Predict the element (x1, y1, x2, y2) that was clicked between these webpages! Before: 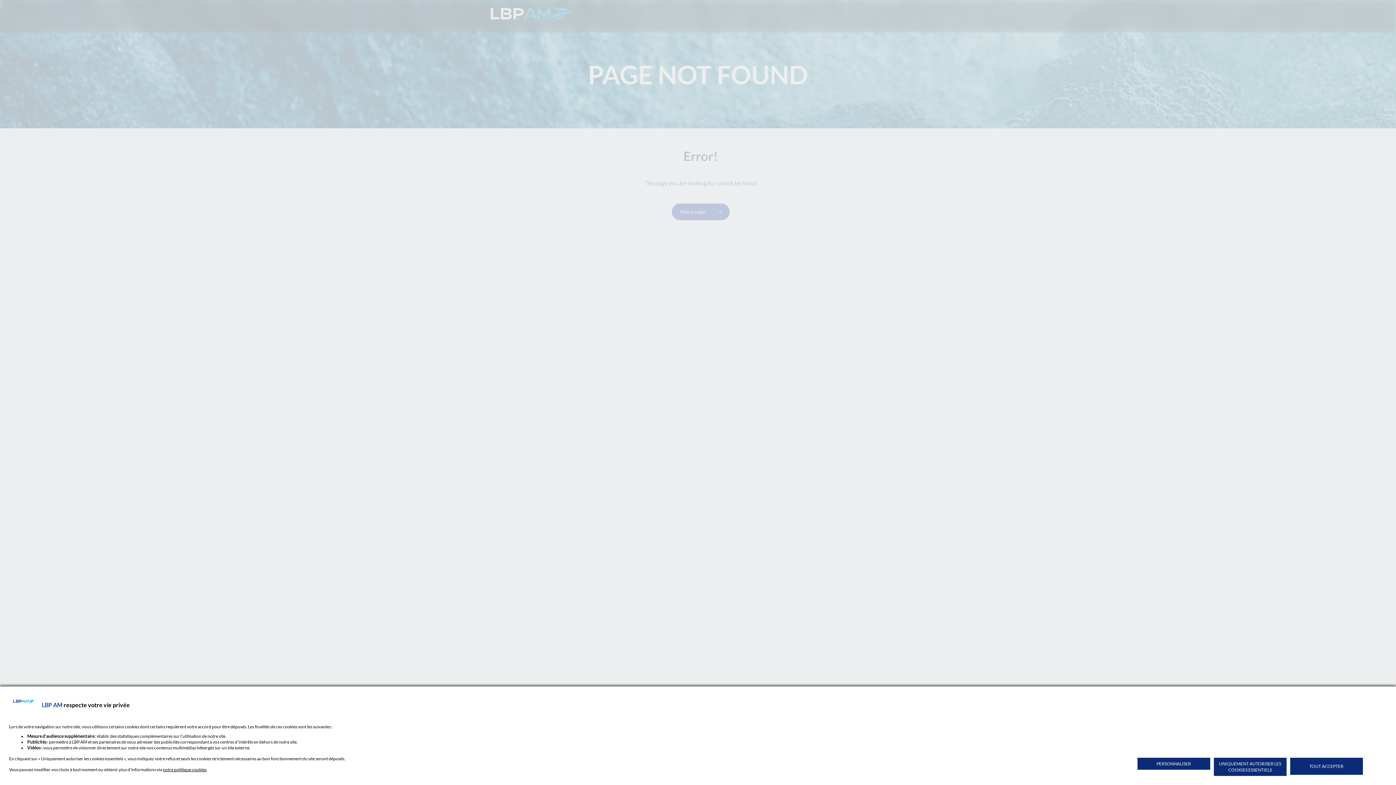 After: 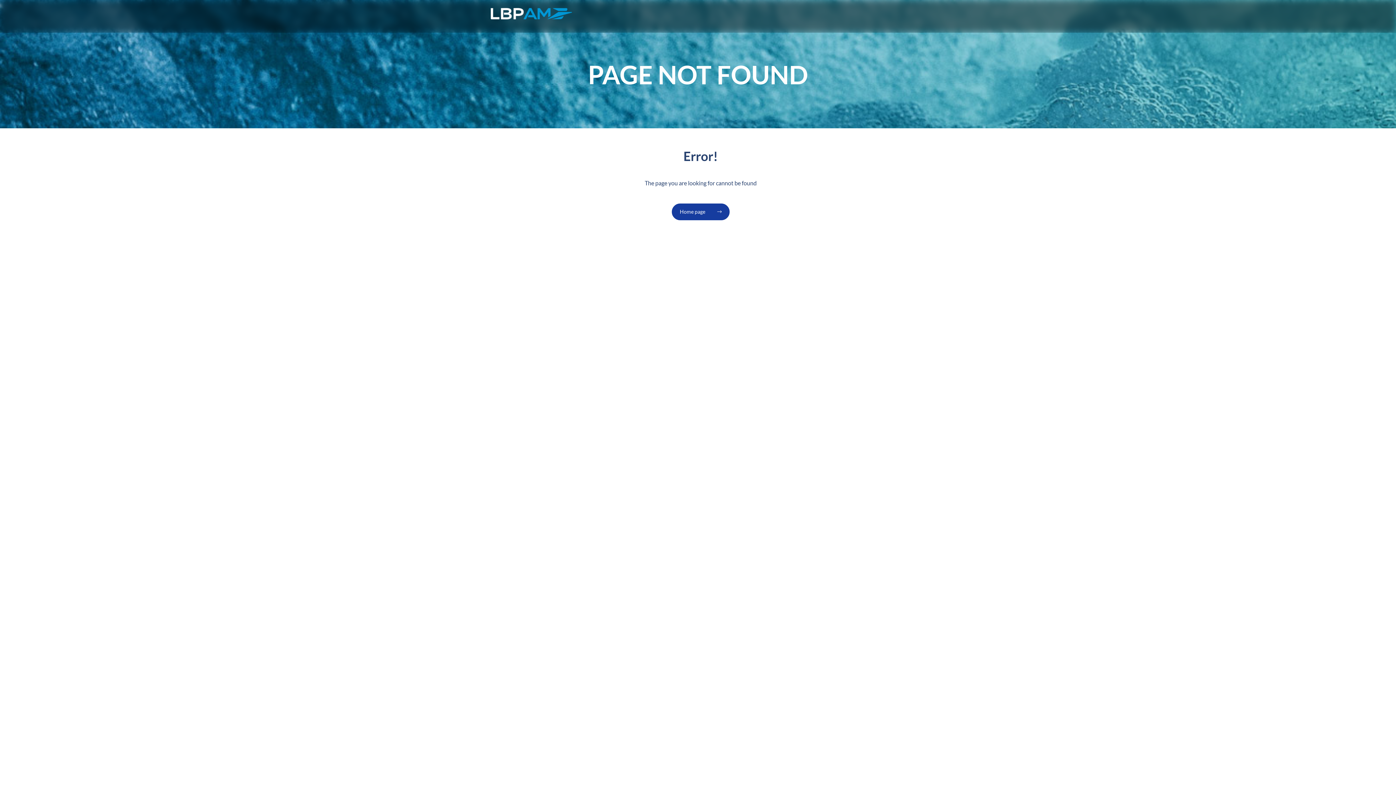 Action: bbox: (1214, 758, 1286, 776) label: UNIQUEMENT AUTORISER LES COOKIES ESSENTIELS